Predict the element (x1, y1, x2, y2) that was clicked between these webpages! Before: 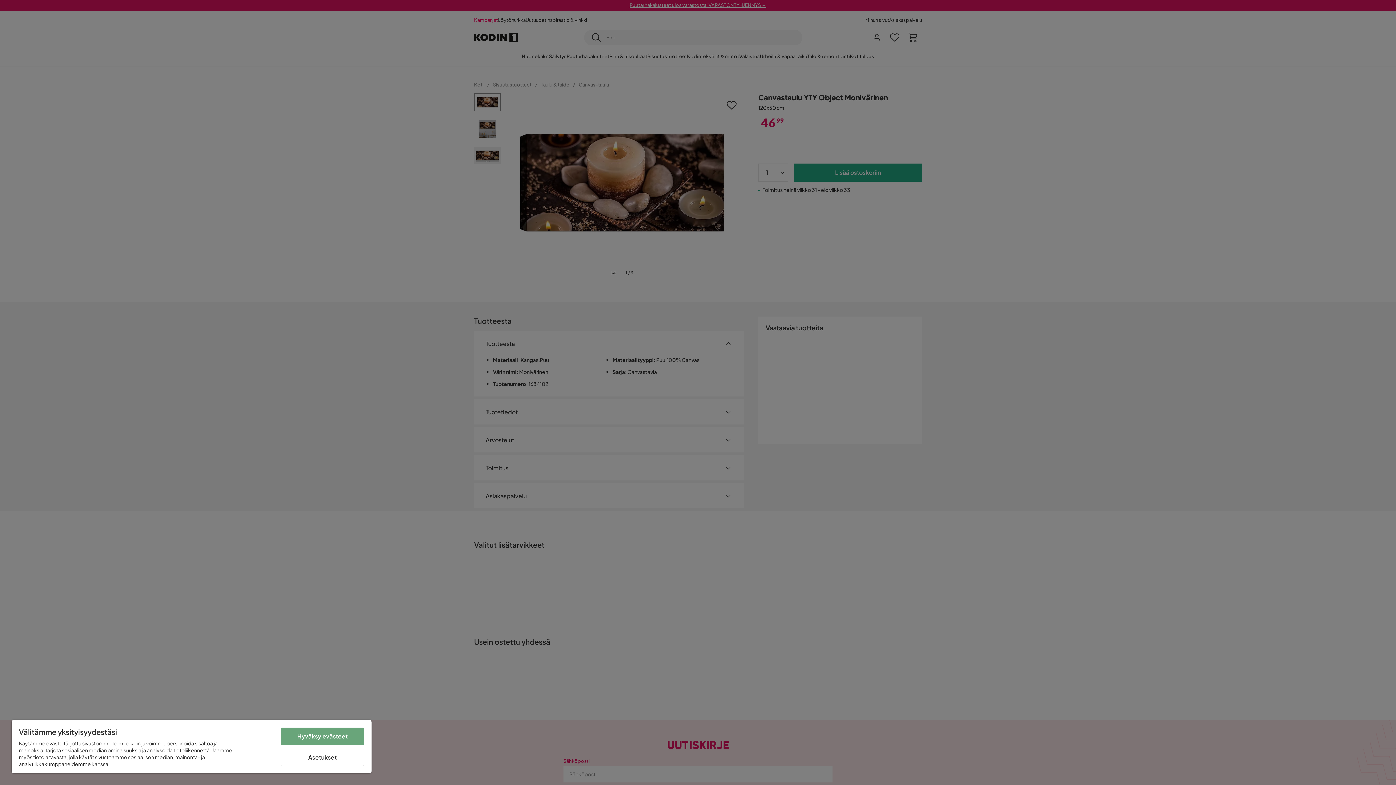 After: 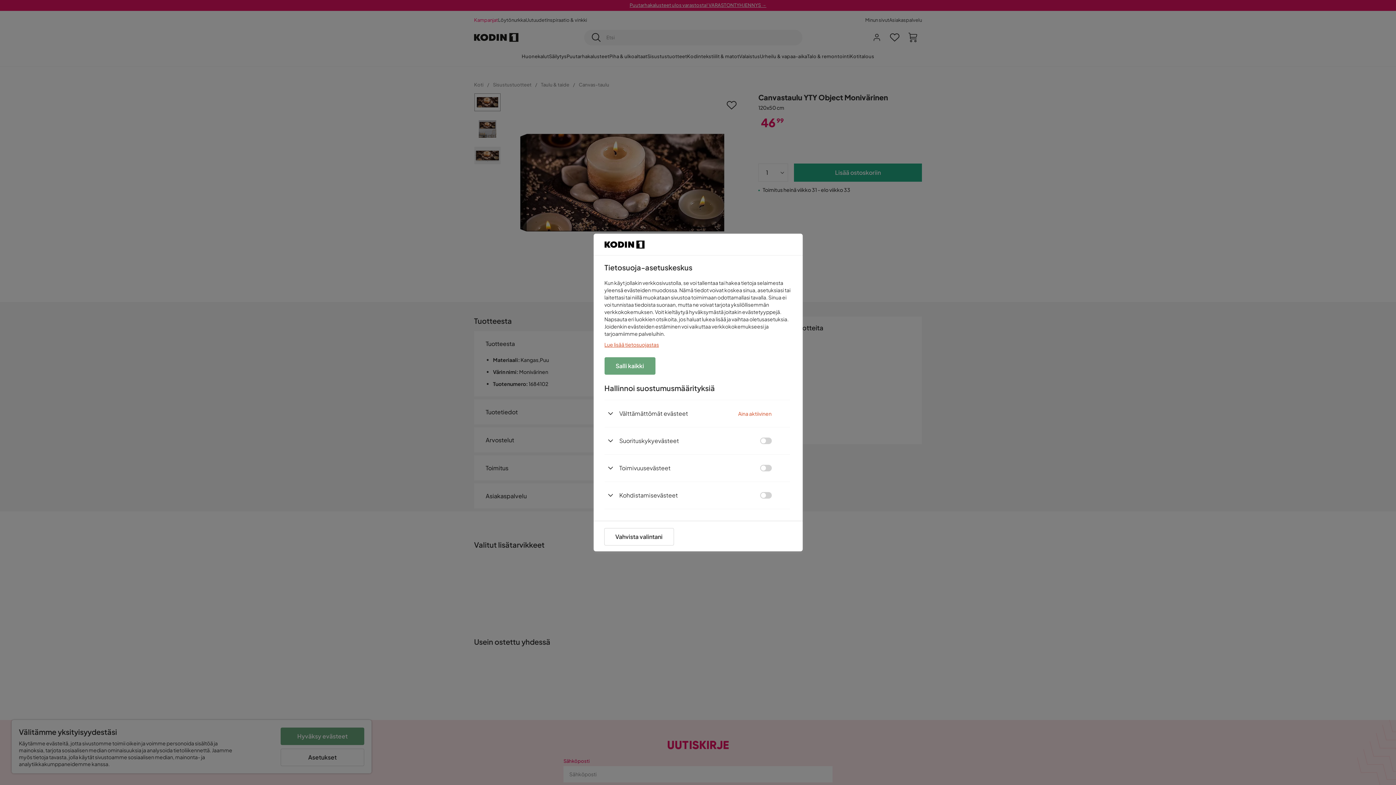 Action: label: Asetukset bbox: (280, 749, 364, 766)